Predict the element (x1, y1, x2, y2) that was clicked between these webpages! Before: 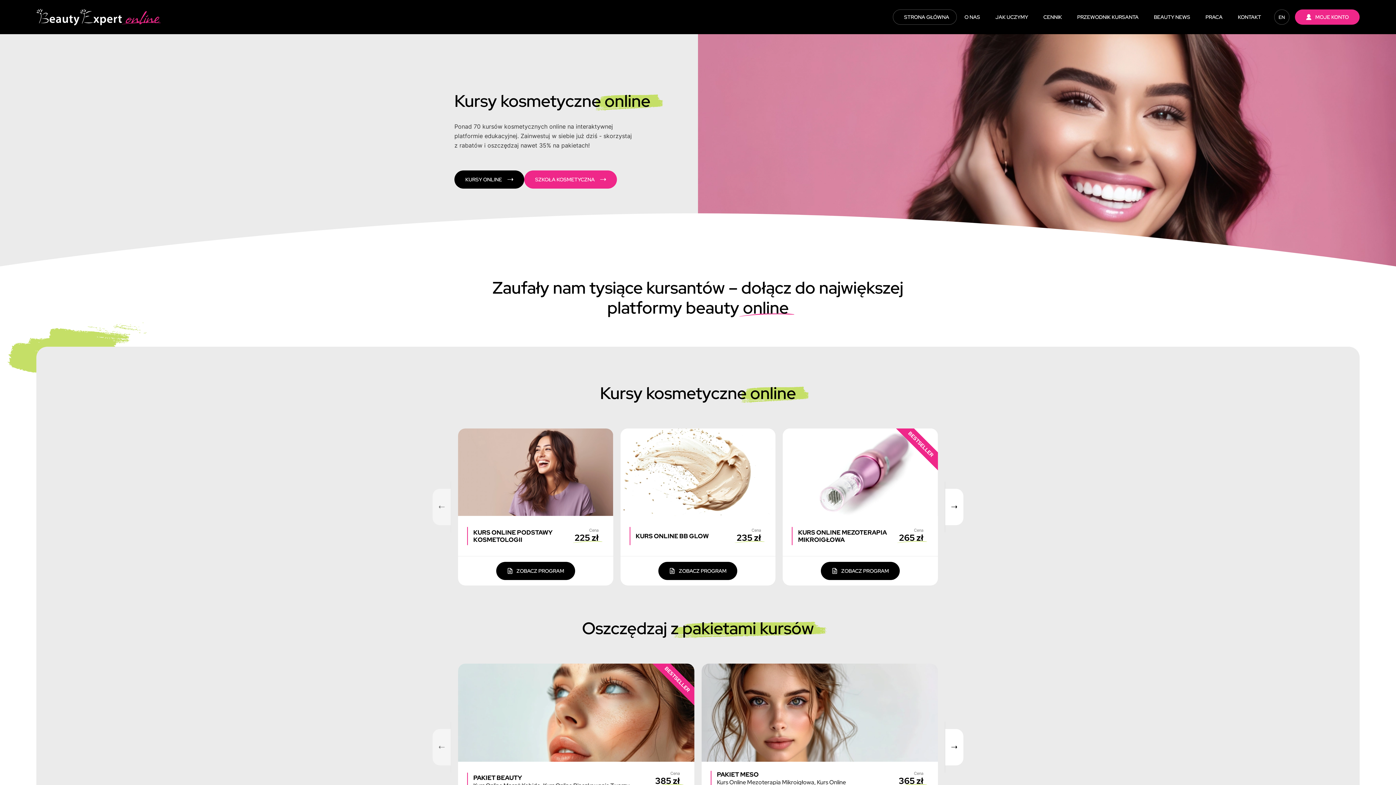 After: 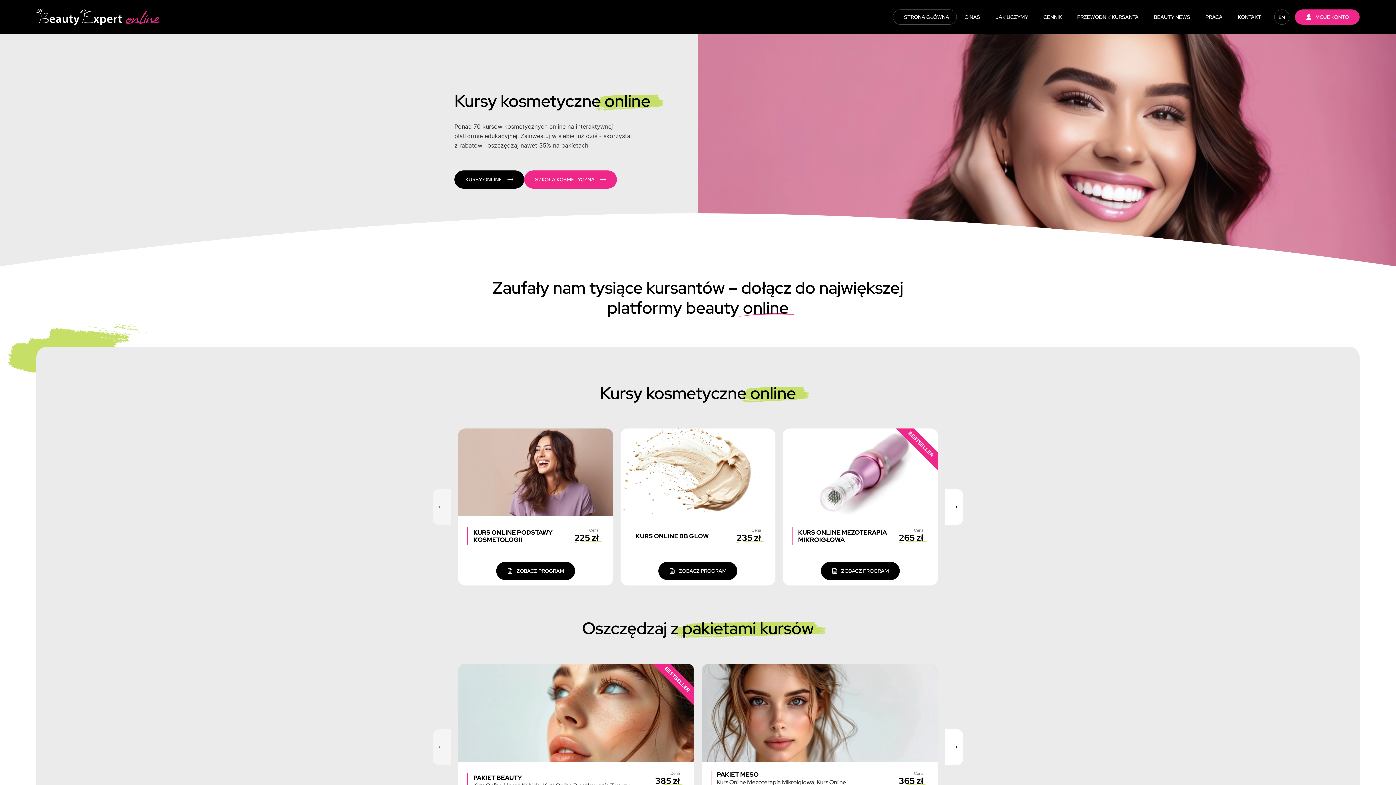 Action: bbox: (893, 9, 957, 24) label: STRONA GŁÓWNA